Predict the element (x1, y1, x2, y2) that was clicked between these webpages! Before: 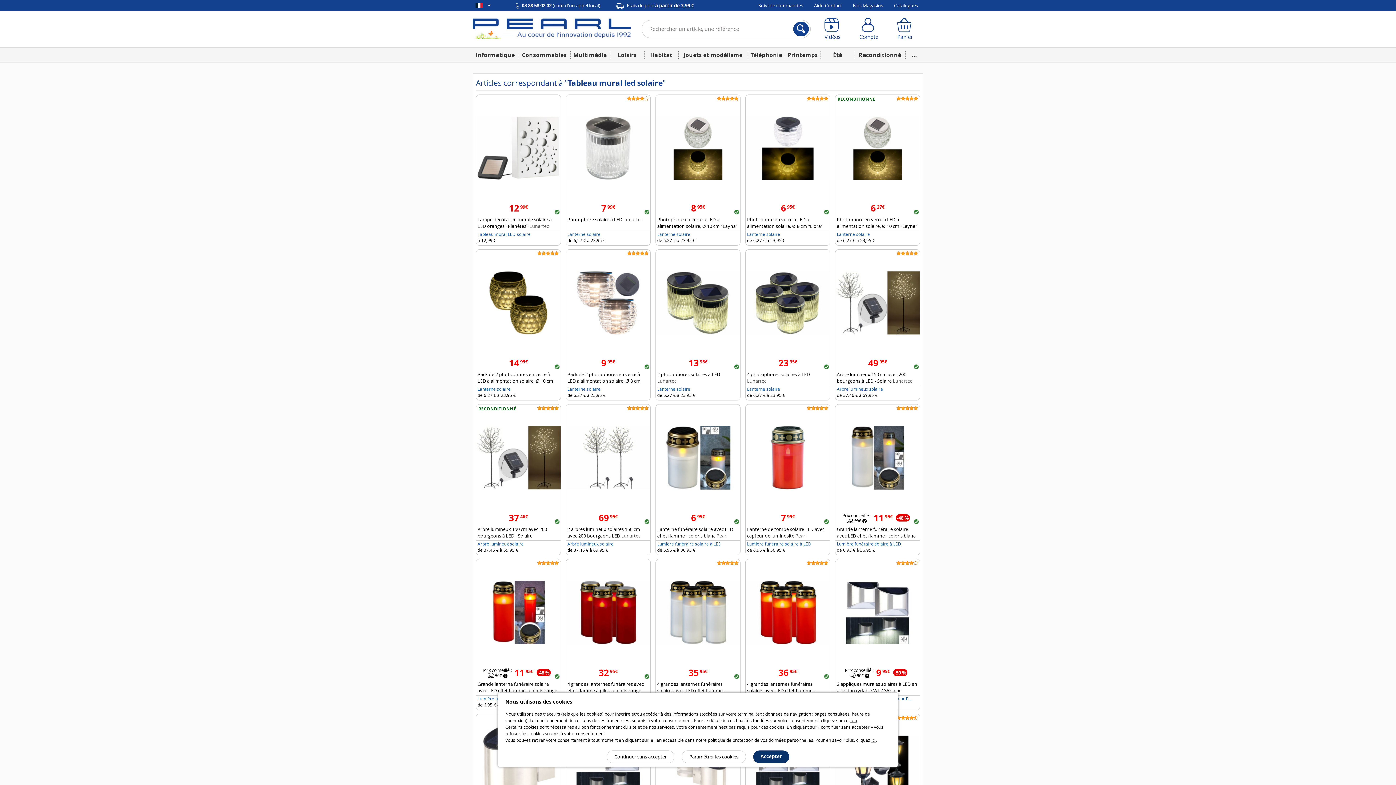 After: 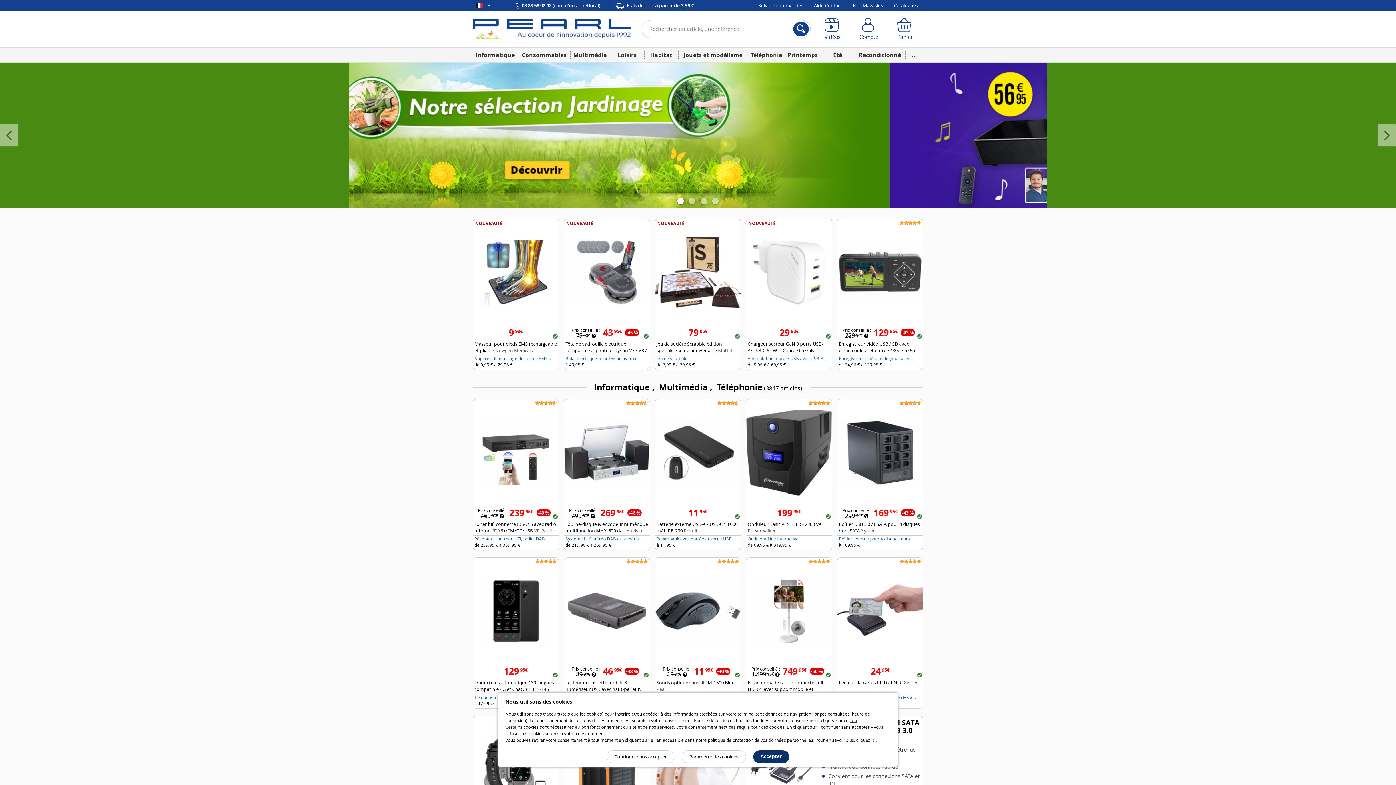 Action: bbox: (472, 25, 630, 31)